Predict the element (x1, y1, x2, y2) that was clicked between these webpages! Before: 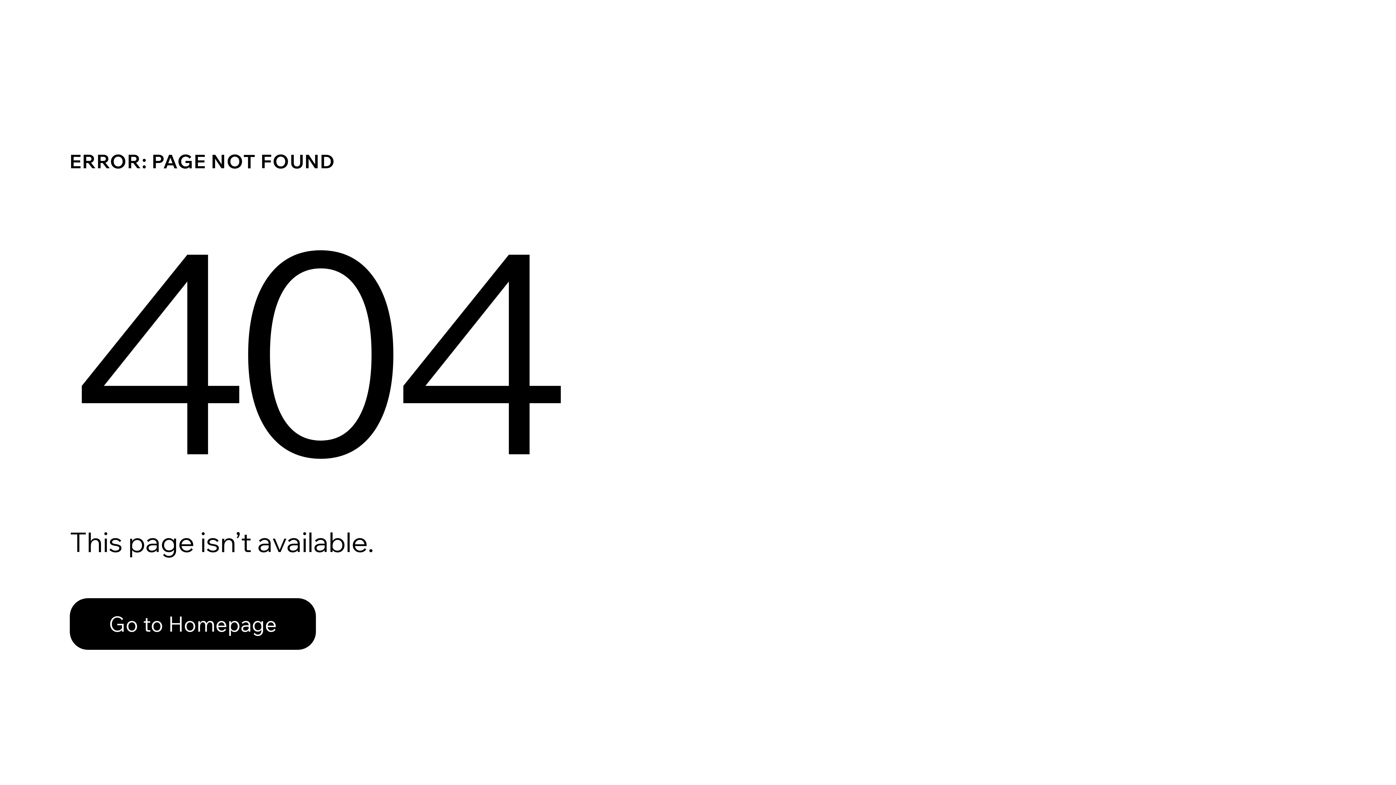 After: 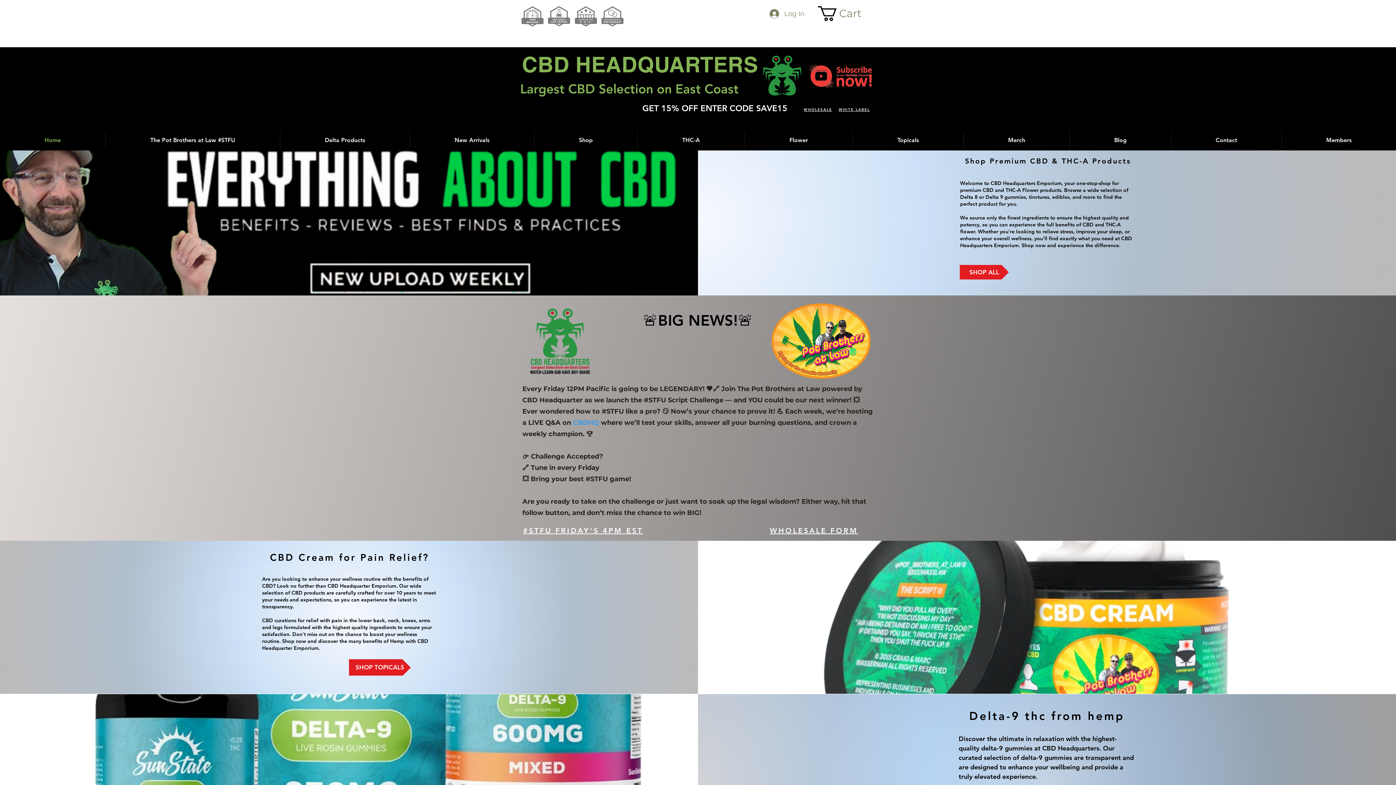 Action: label: Go to Homepage bbox: (69, 582, 768, 659)